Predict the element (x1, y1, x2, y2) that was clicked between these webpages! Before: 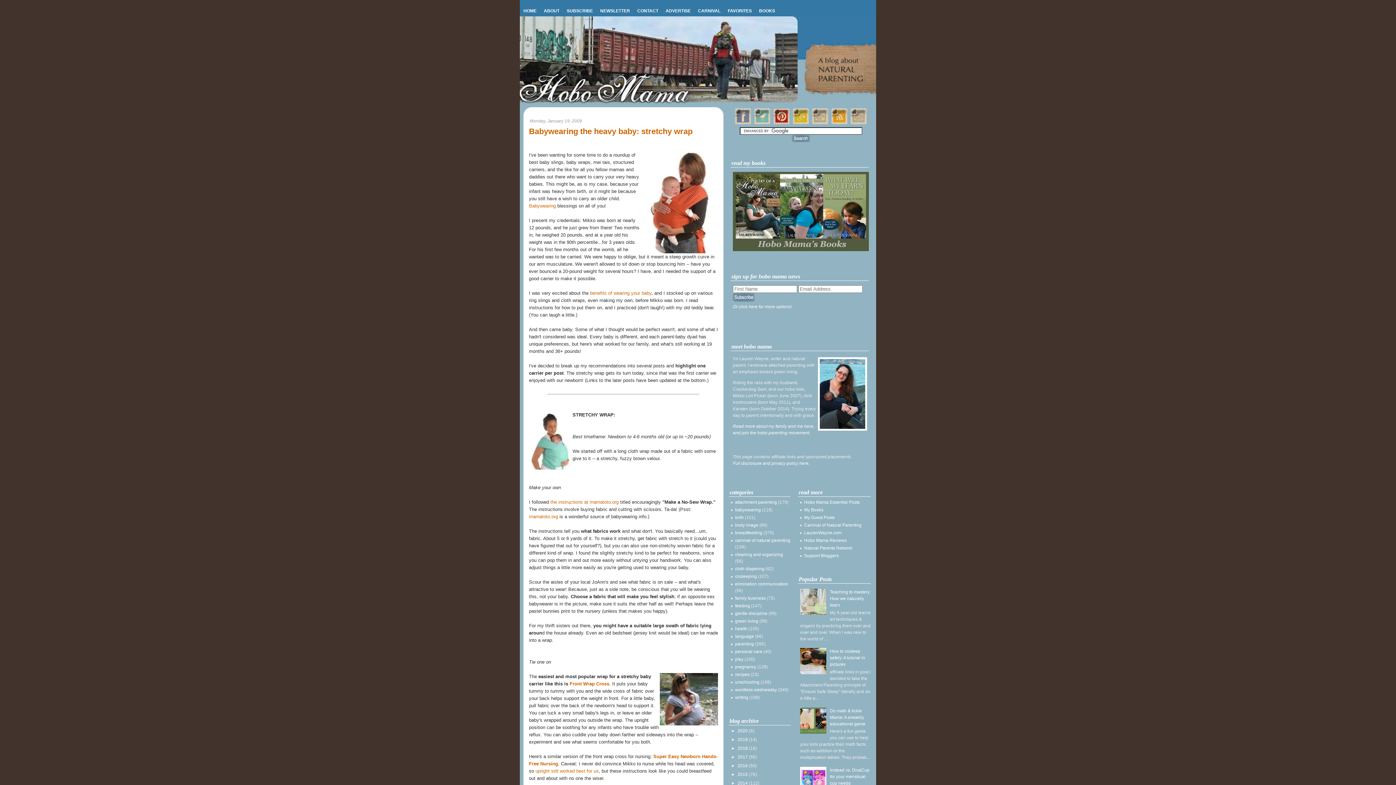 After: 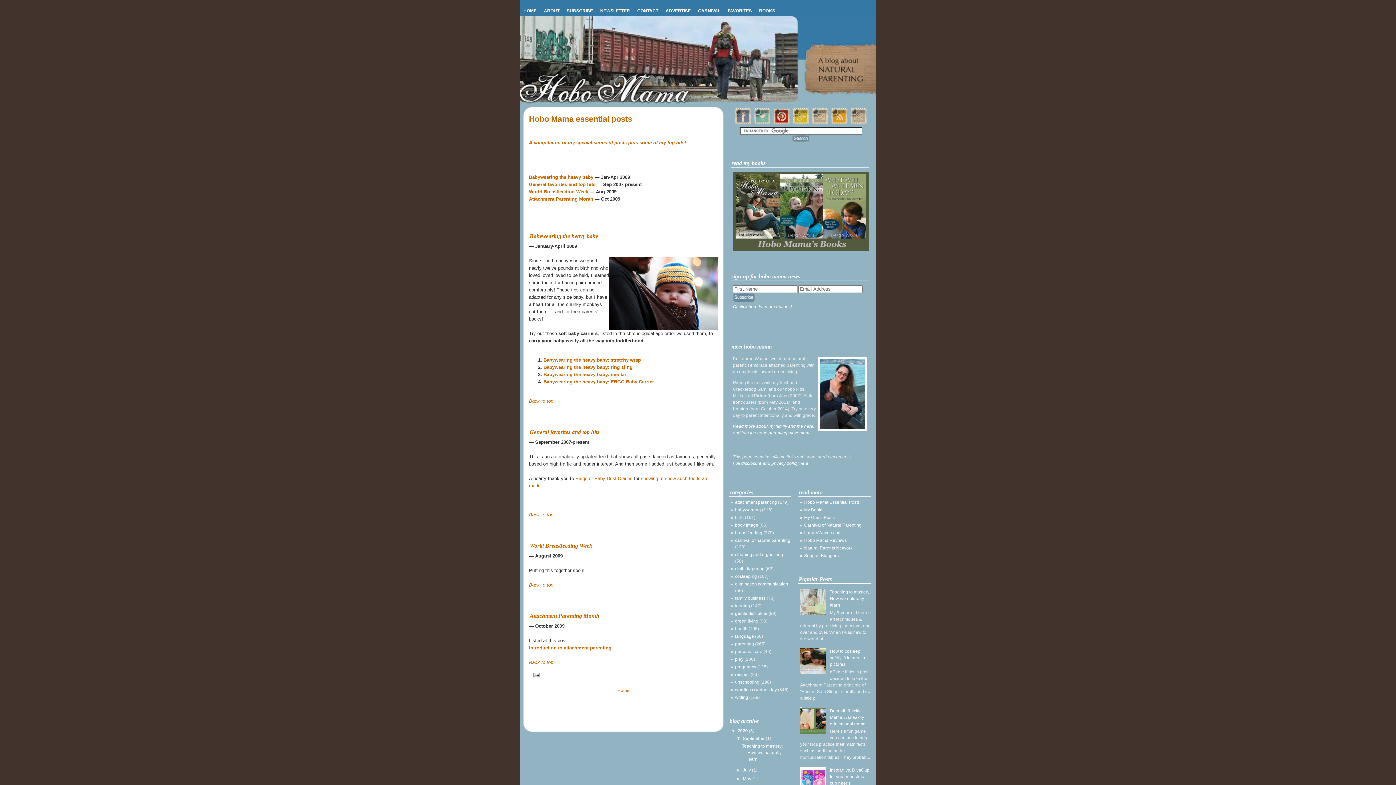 Action: bbox: (804, 499, 860, 505) label: Hobo Mama Essential Posts